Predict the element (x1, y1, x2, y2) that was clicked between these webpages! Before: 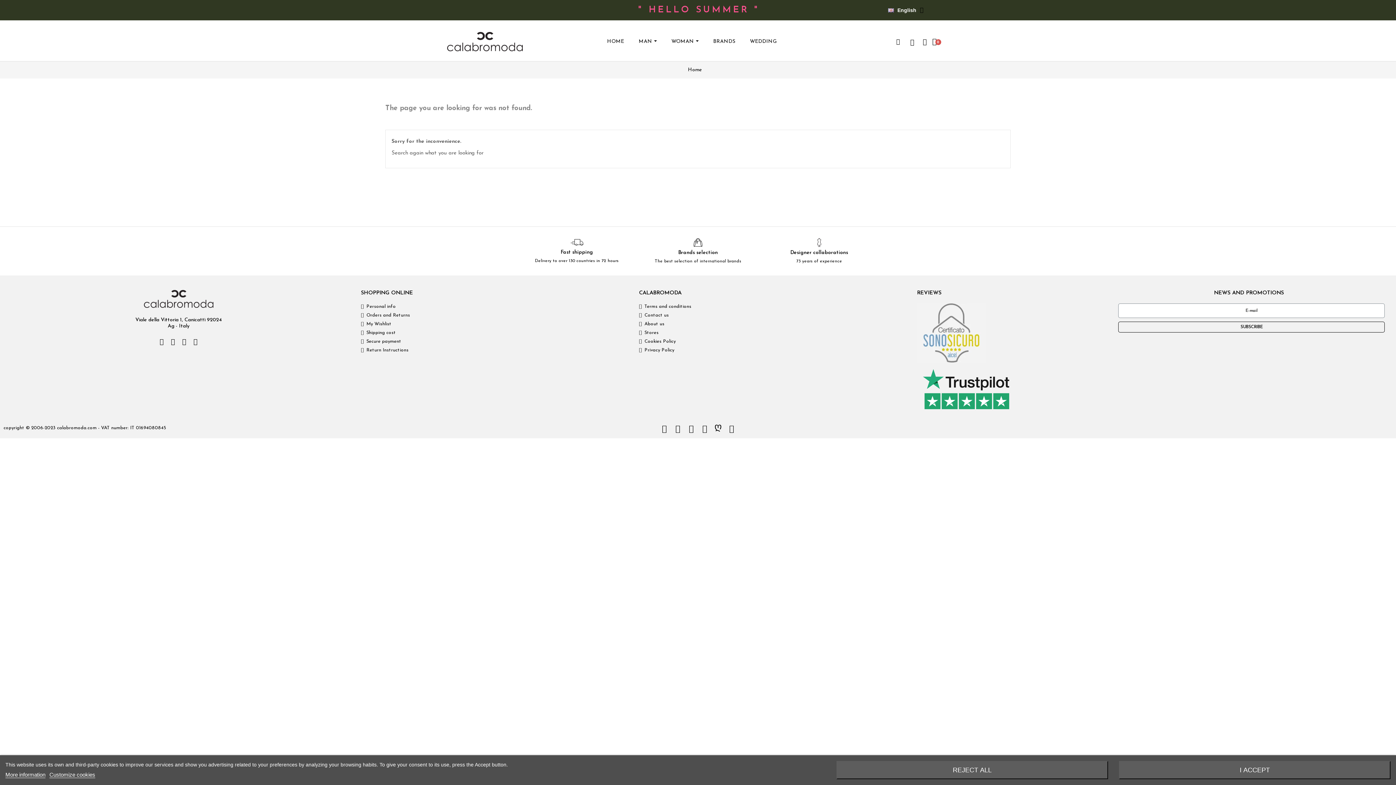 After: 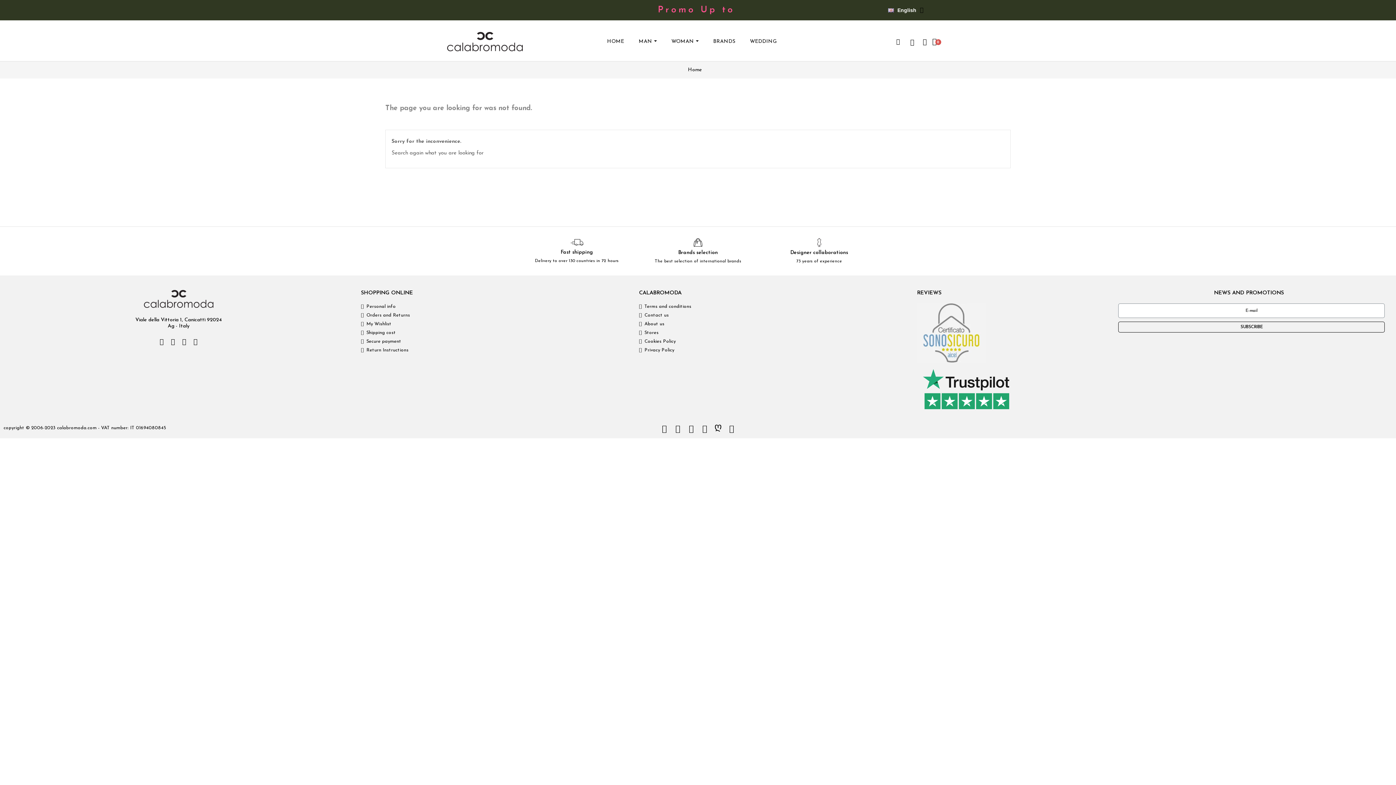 Action: bbox: (836, 761, 1108, 779) label: REJECT ALL